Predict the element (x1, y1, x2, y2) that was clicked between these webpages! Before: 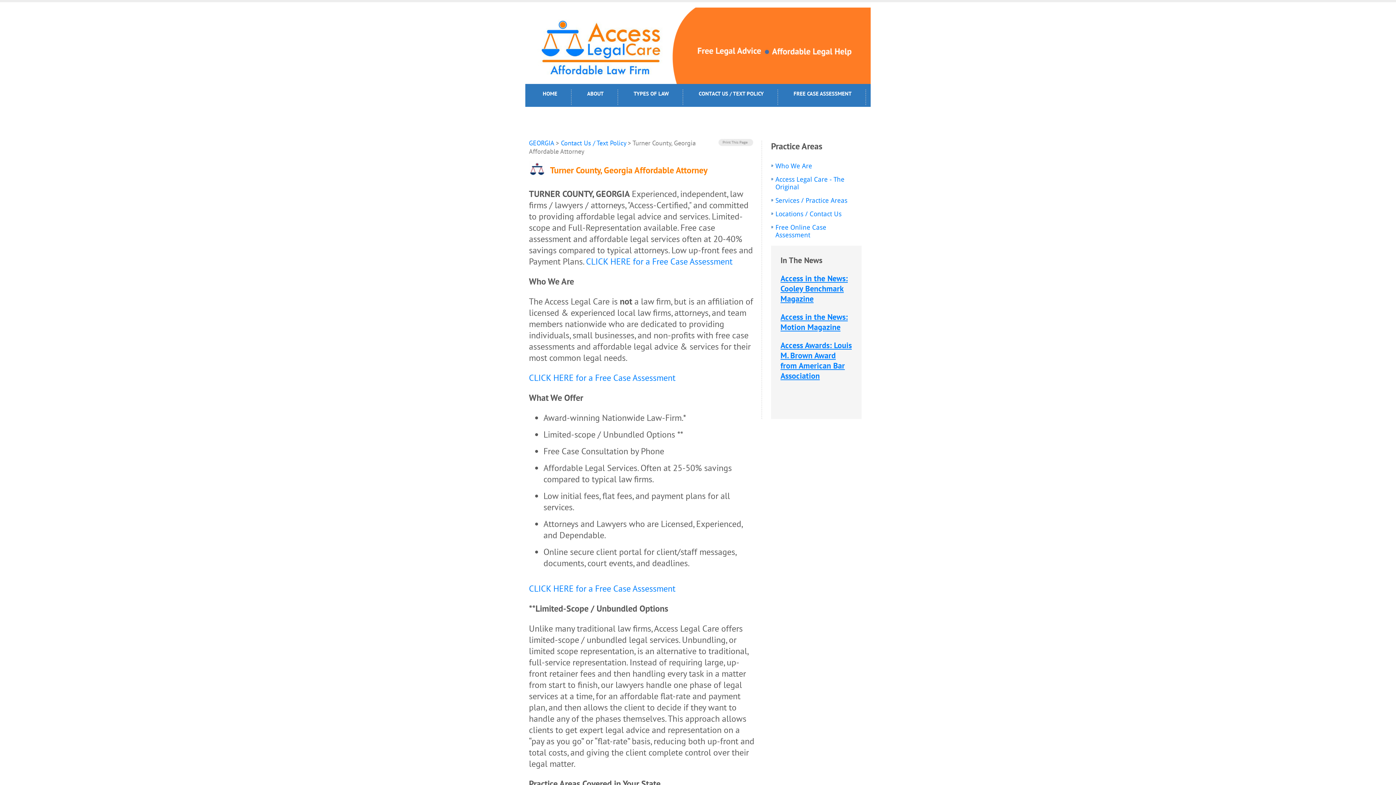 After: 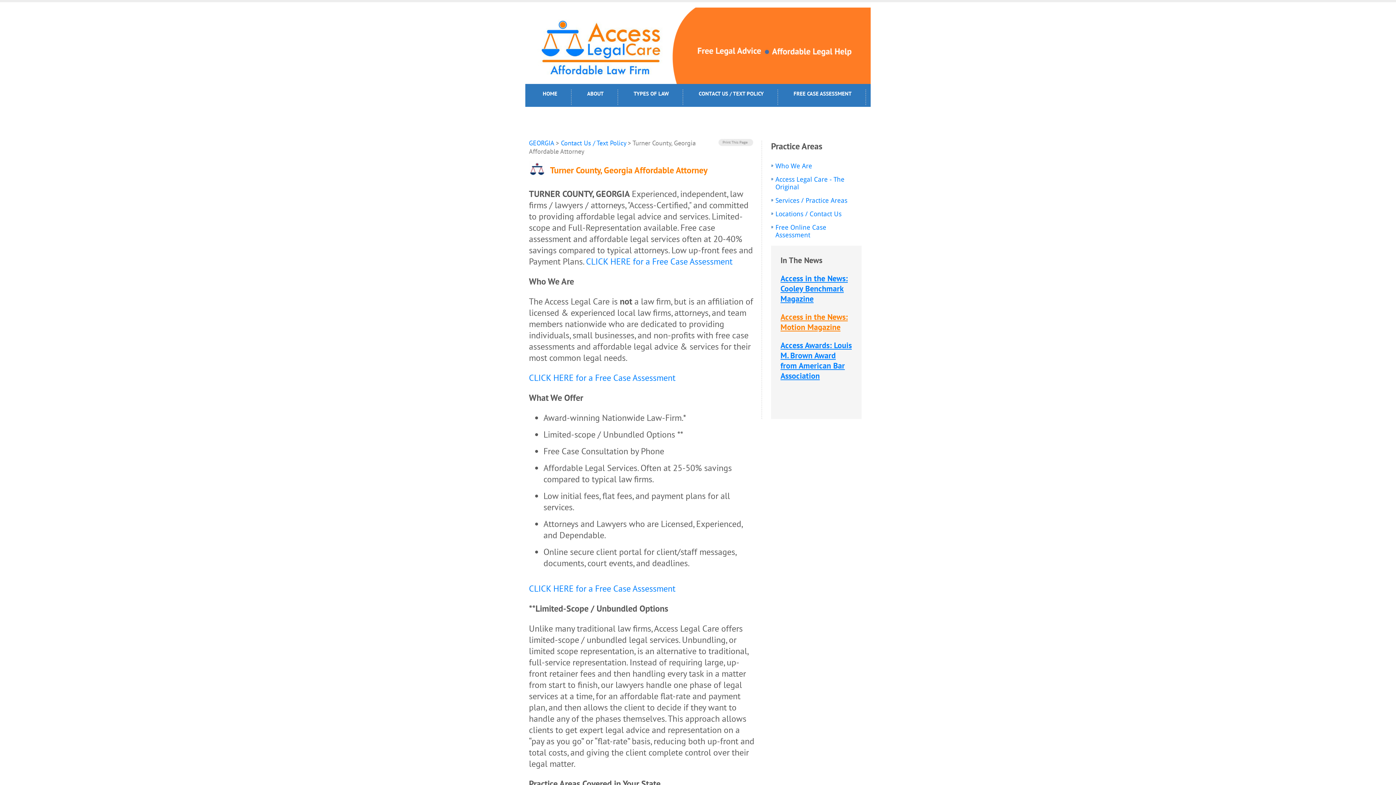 Action: bbox: (780, 311, 848, 332) label: Access in the News: Motion Magazine